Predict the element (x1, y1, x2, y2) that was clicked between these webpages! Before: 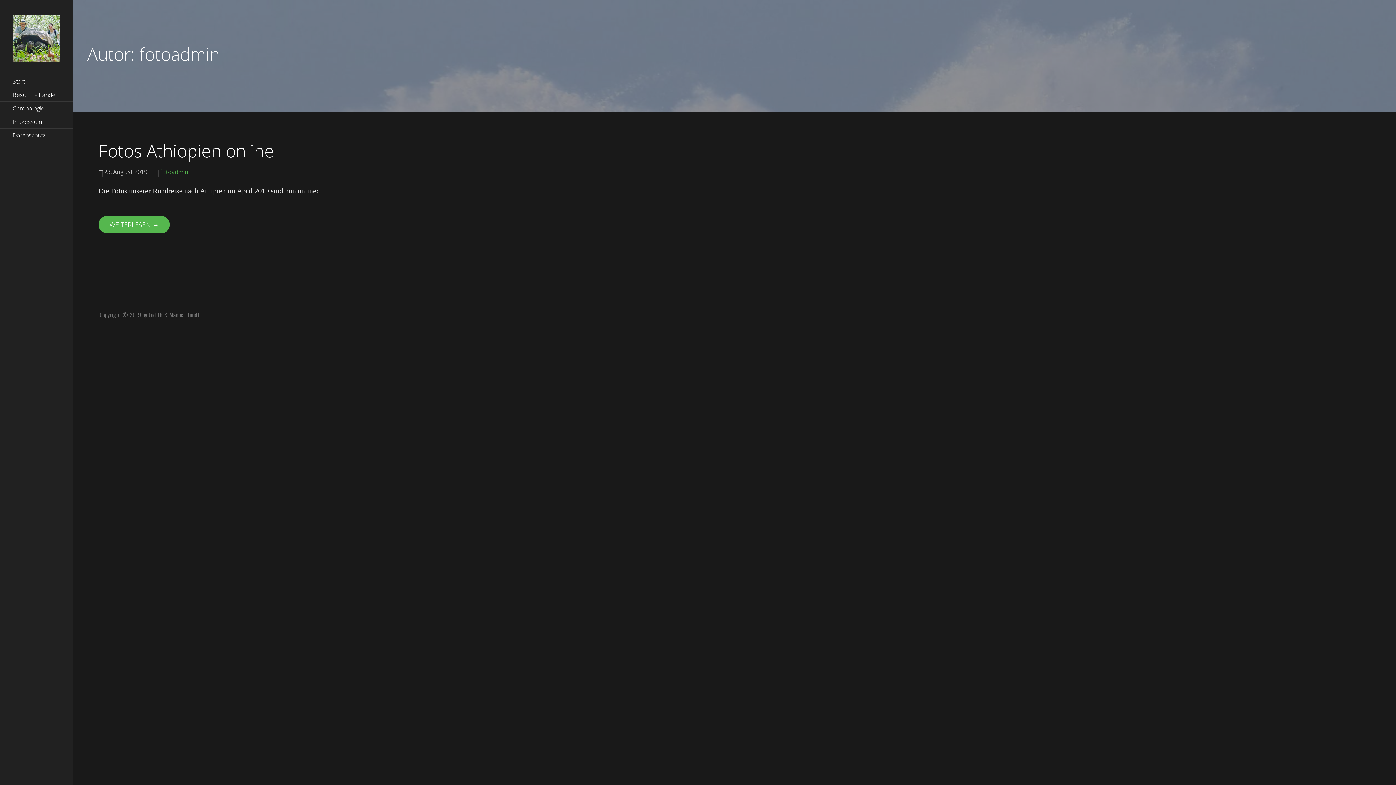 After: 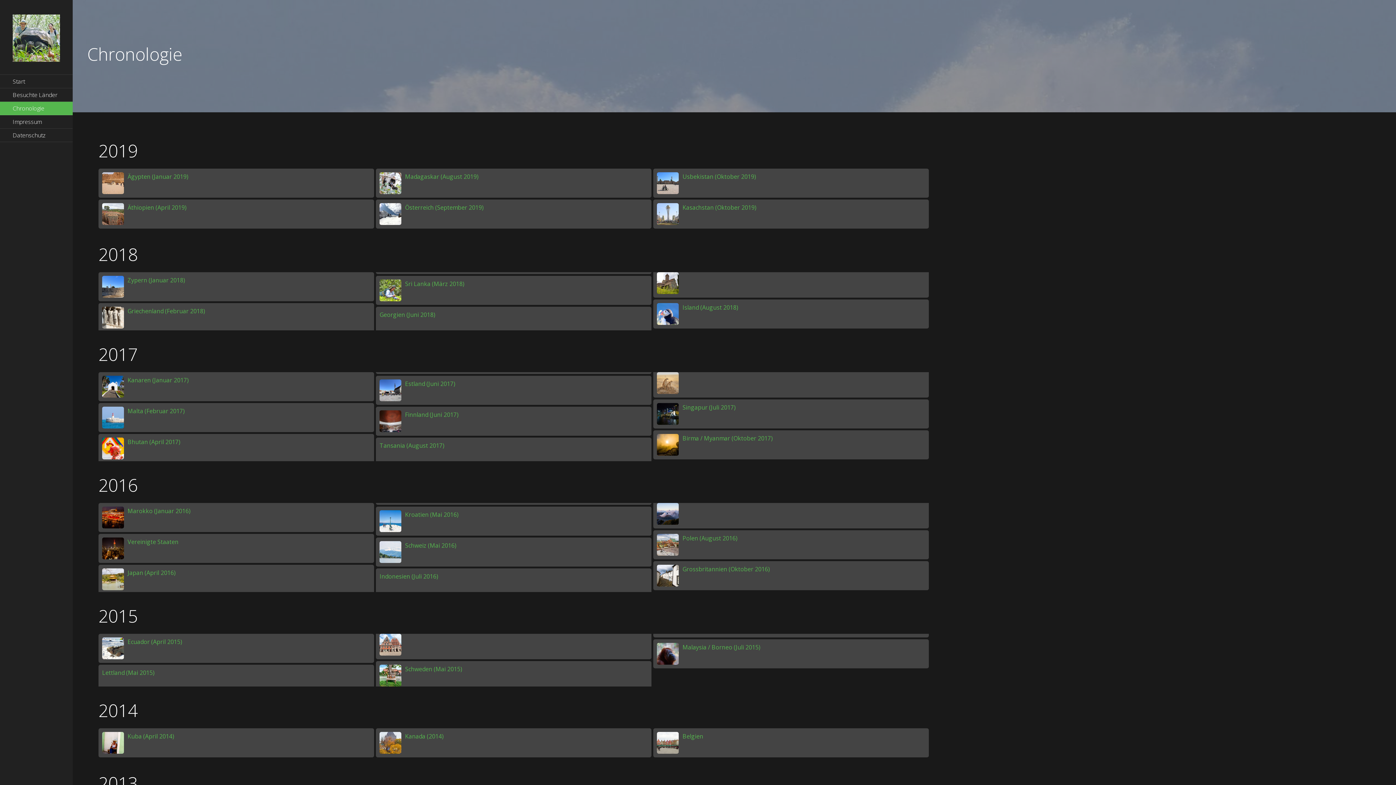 Action: label: Chronologie bbox: (0, 101, 72, 115)